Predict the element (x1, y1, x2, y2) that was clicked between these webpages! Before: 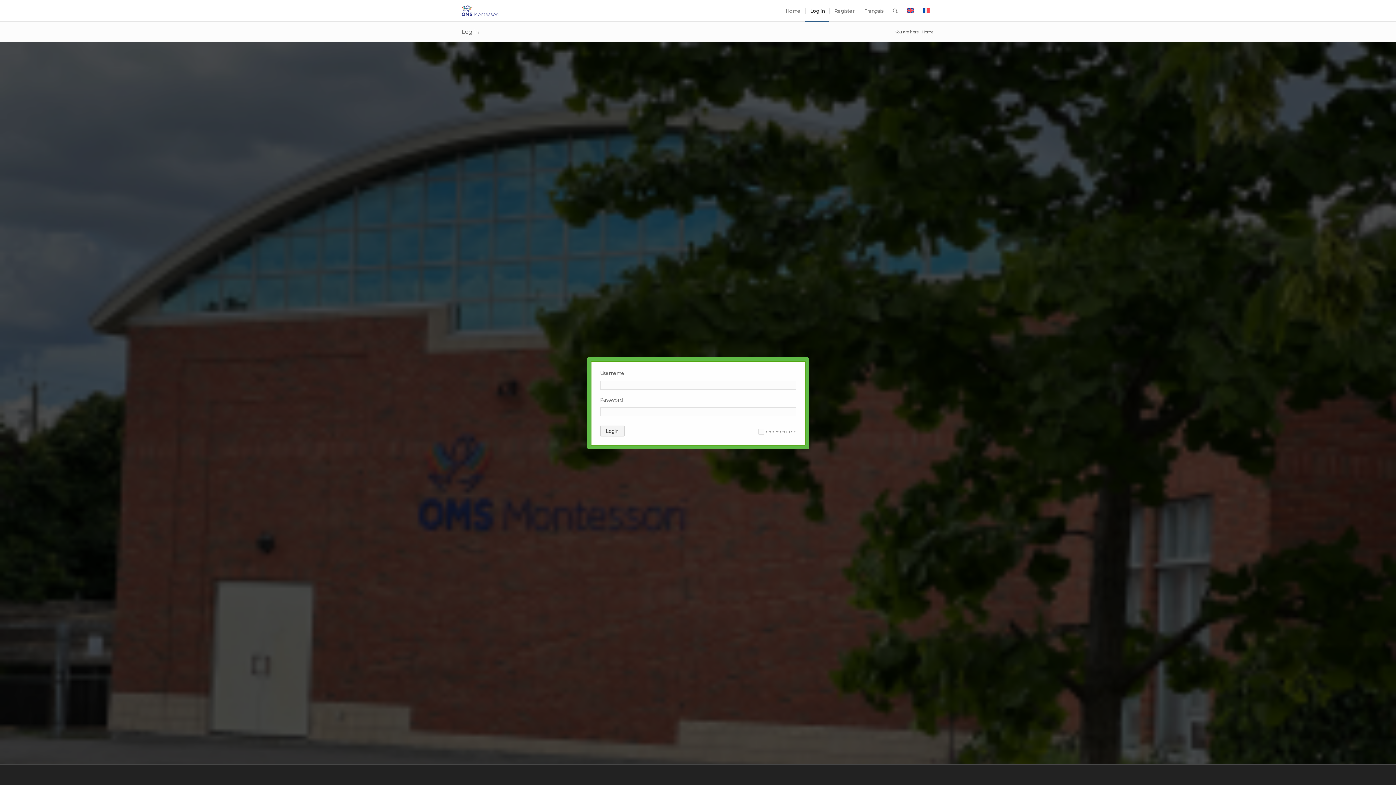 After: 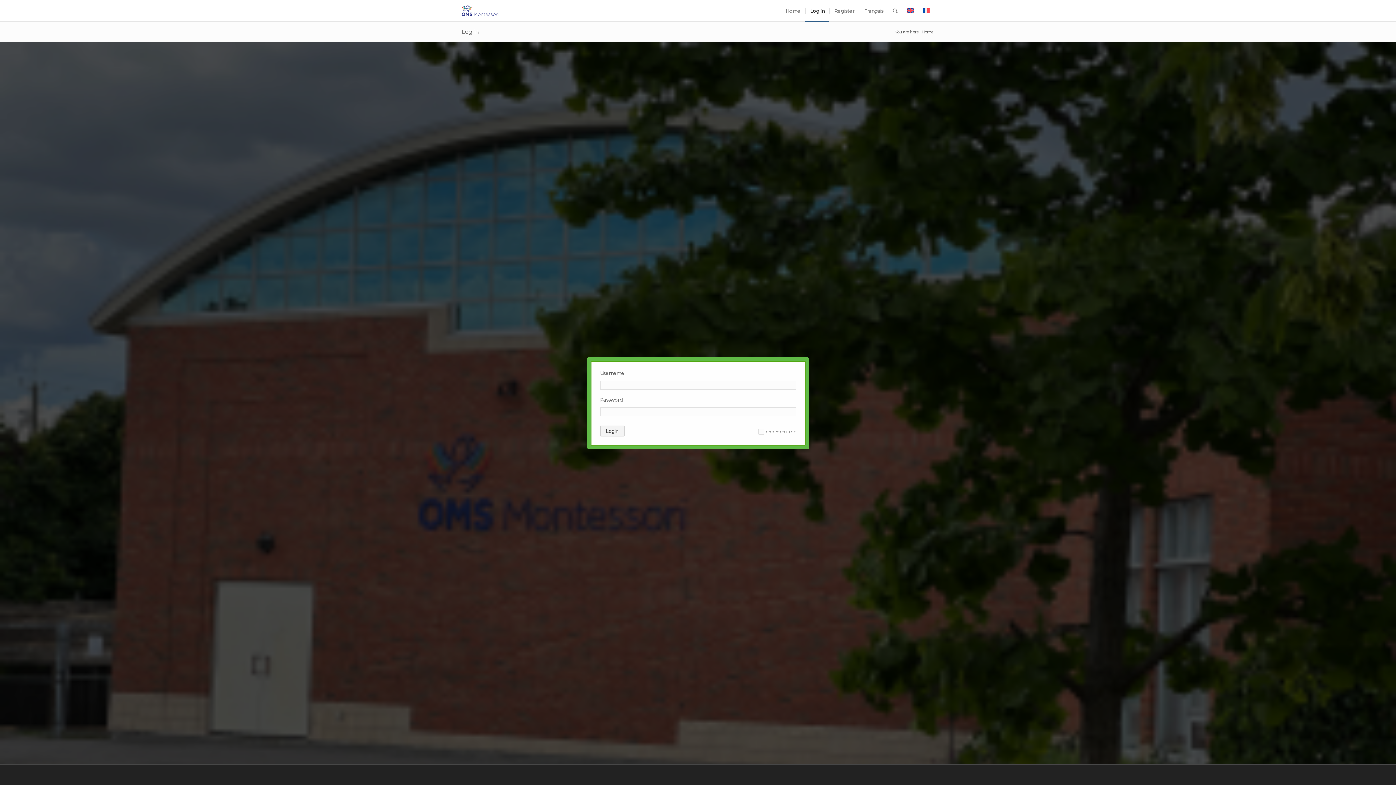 Action: bbox: (902, 0, 918, 21)